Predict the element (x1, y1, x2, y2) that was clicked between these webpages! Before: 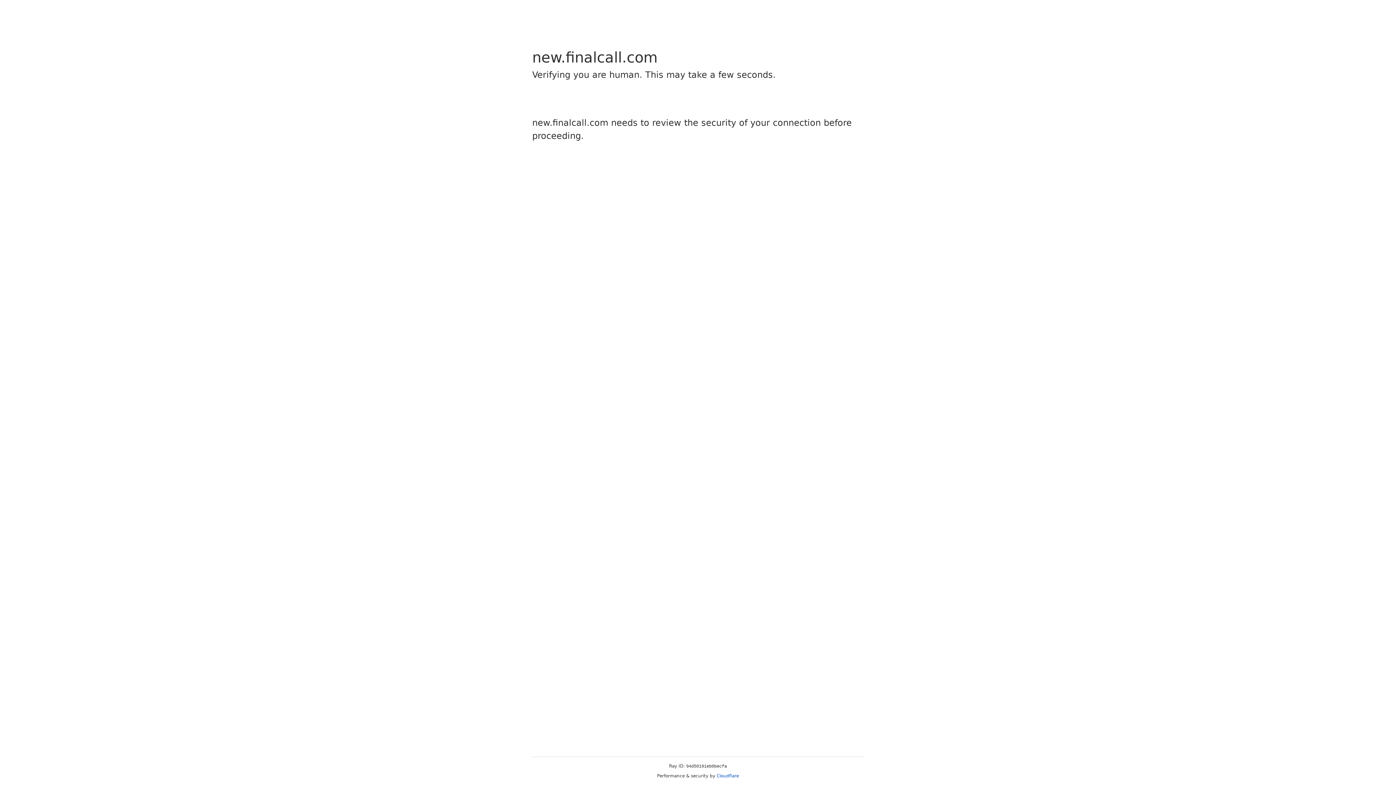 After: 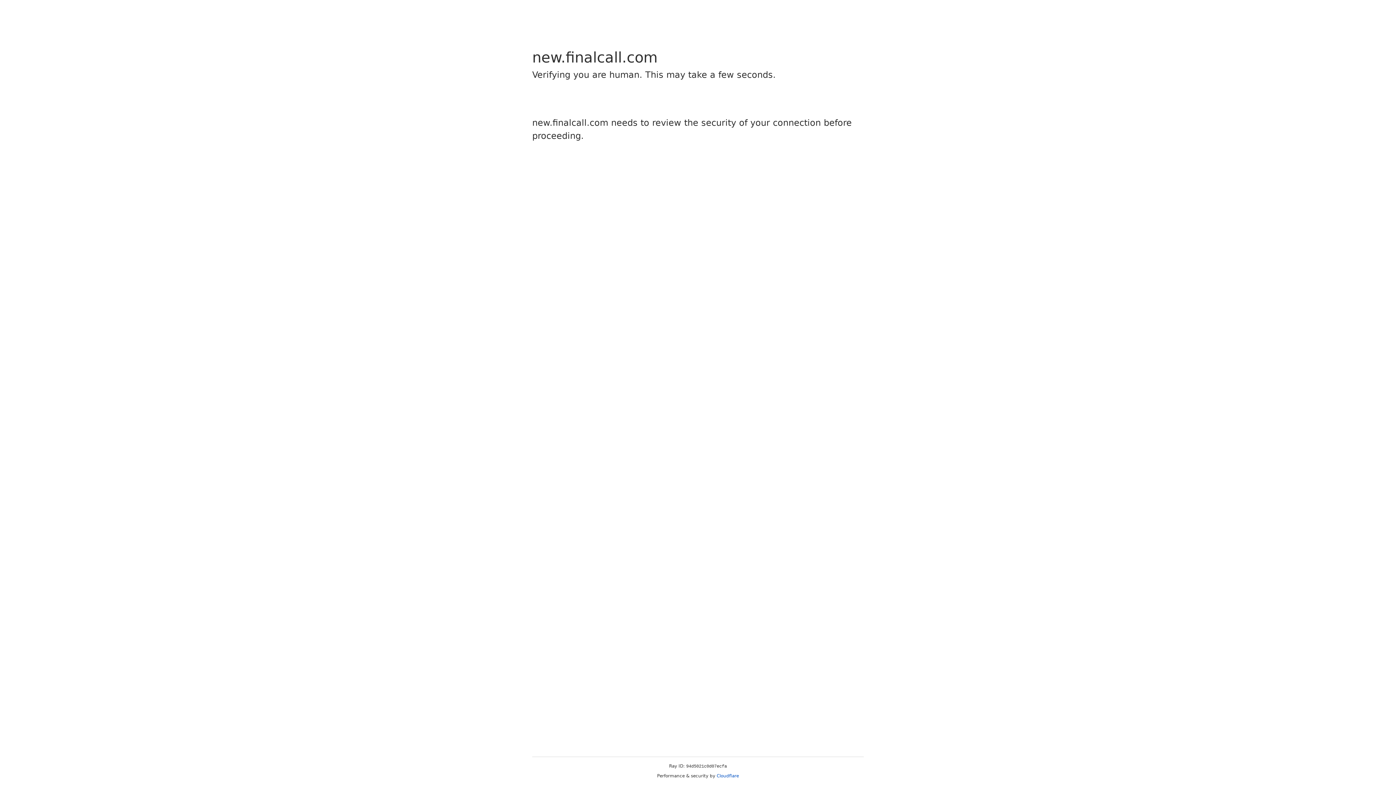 Action: label: Cloudflare bbox: (716, 773, 739, 778)